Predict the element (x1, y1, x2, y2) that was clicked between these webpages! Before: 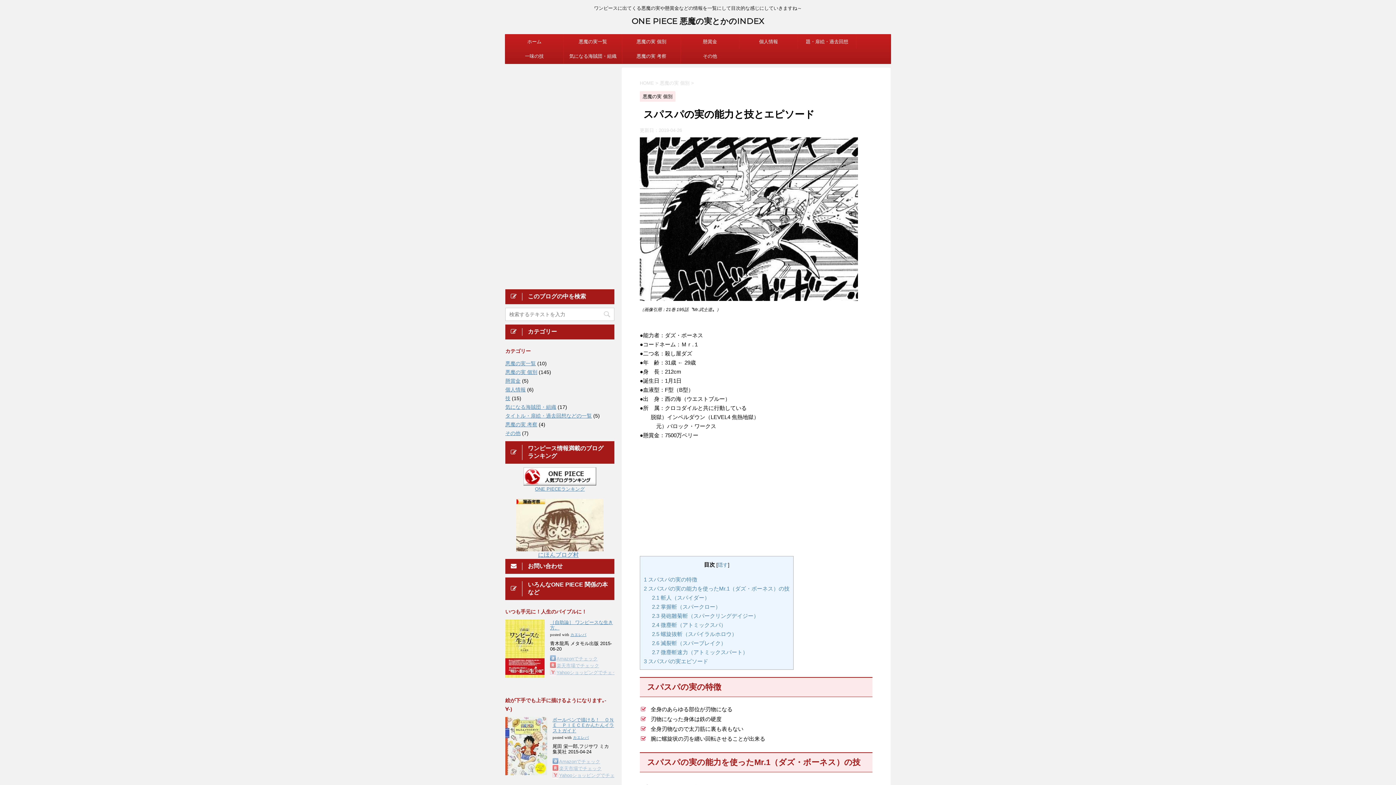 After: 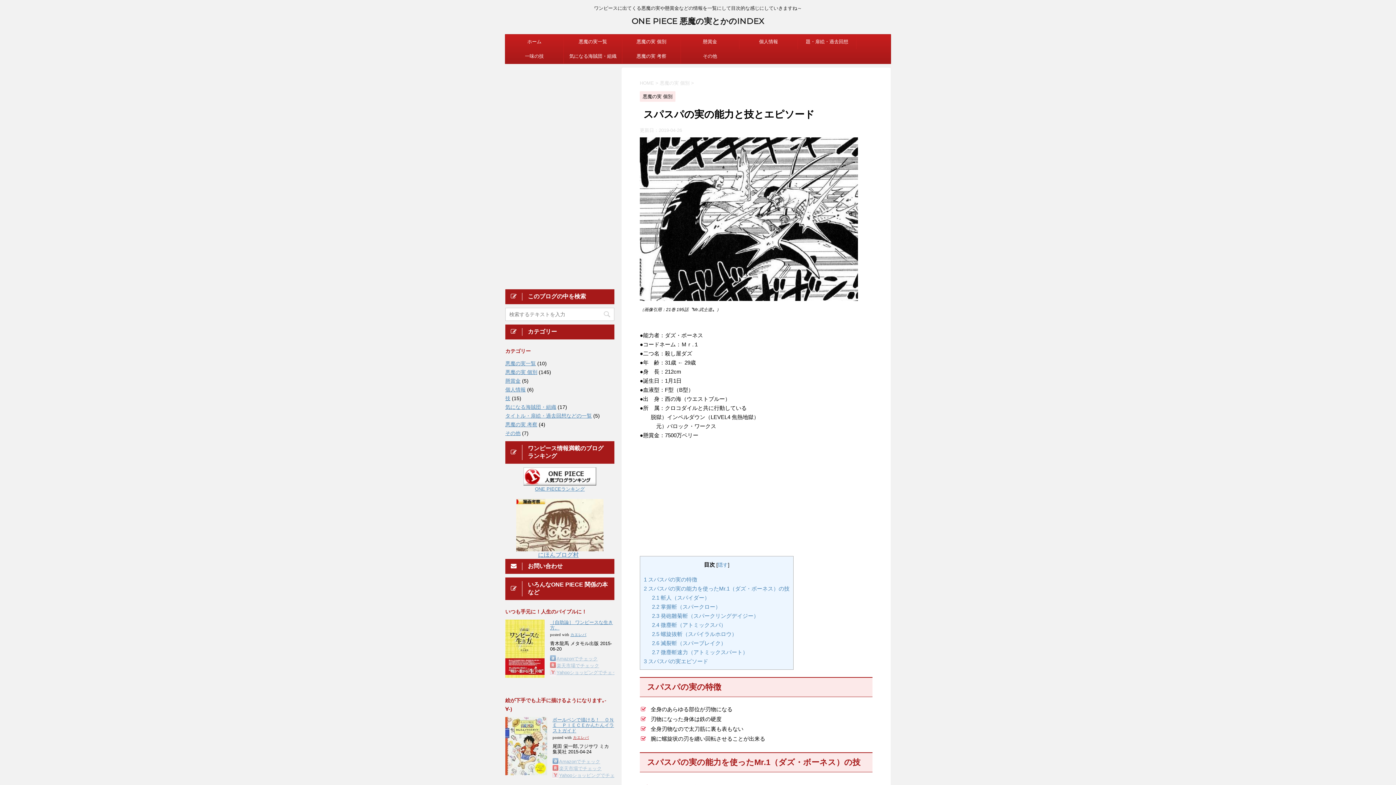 Action: label: カエレバ bbox: (573, 735, 589, 740)